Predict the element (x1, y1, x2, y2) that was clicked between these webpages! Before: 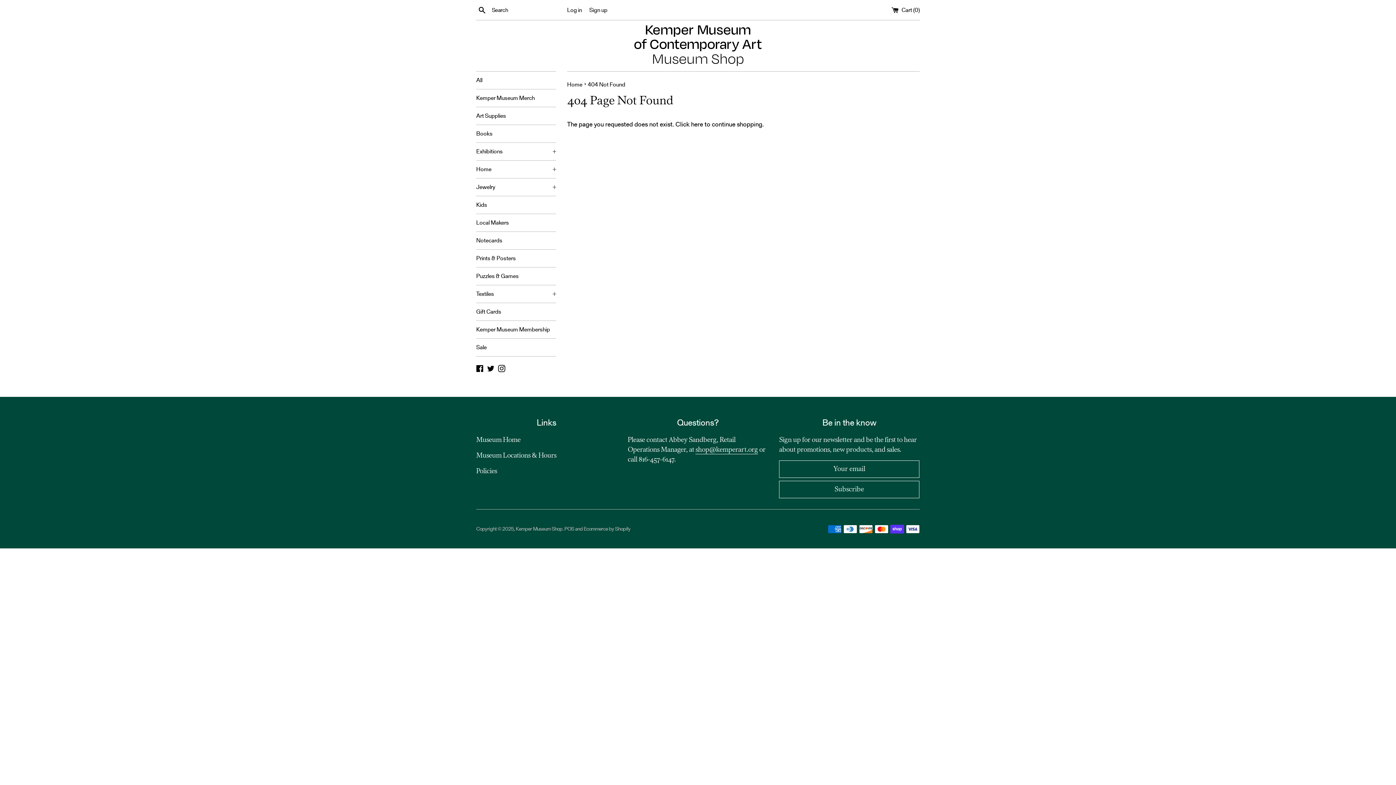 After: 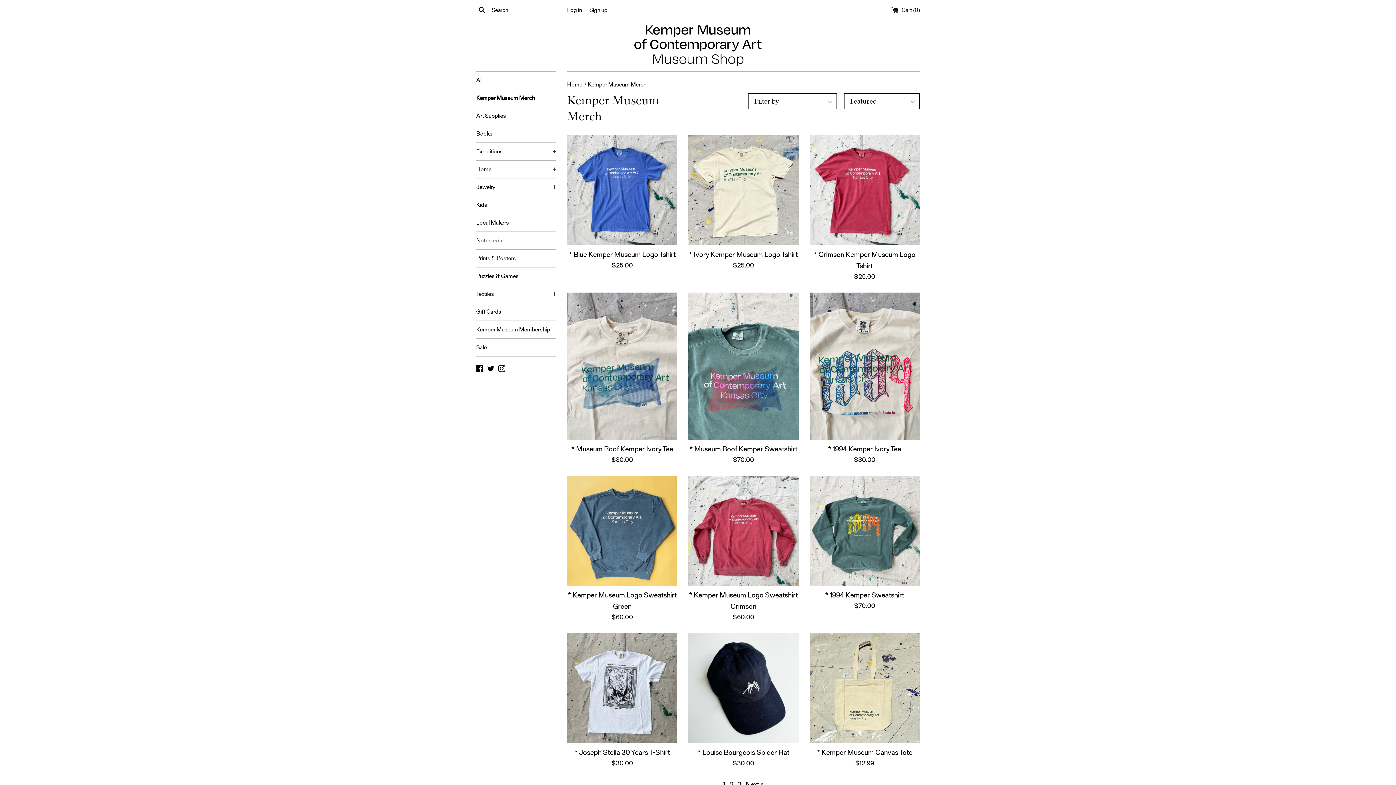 Action: label: Kemper Museum Merch bbox: (476, 89, 556, 106)